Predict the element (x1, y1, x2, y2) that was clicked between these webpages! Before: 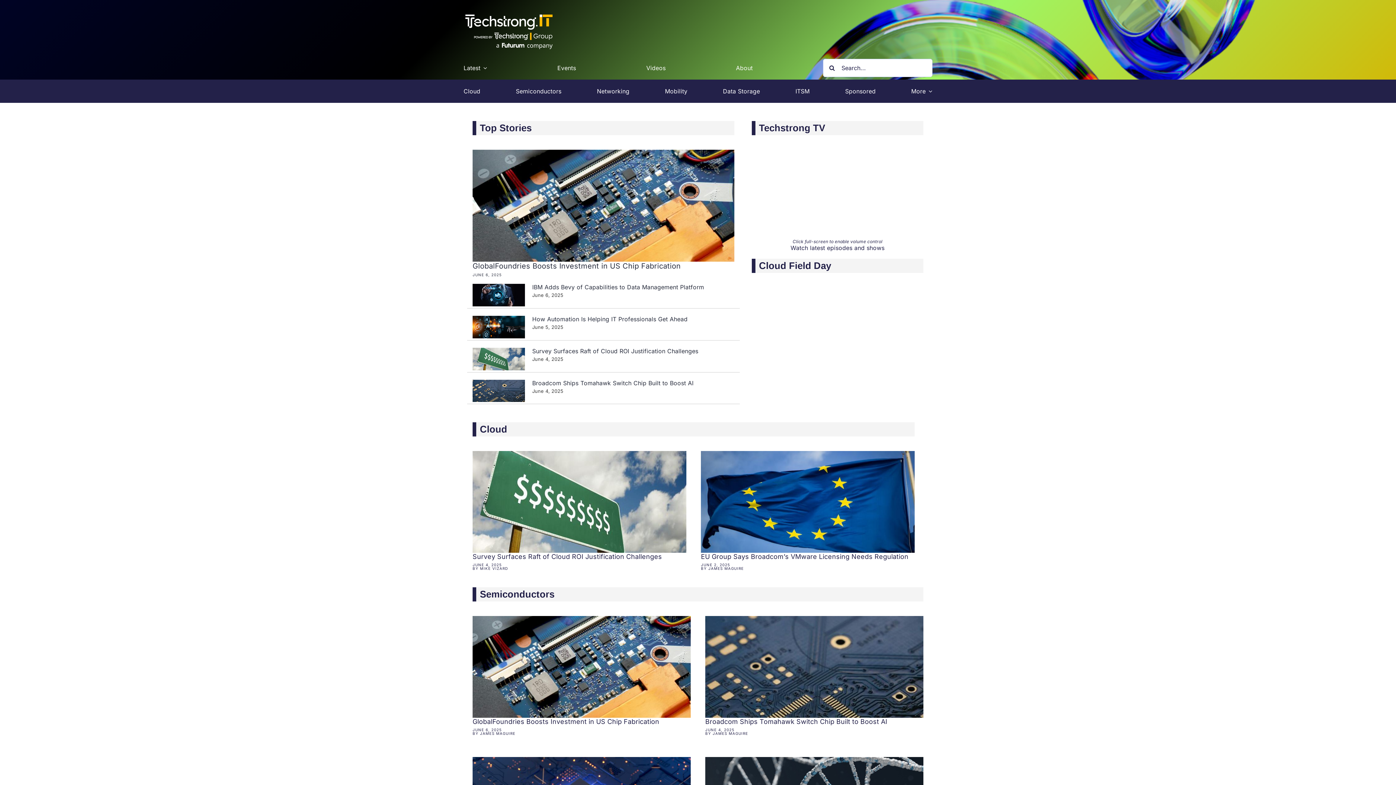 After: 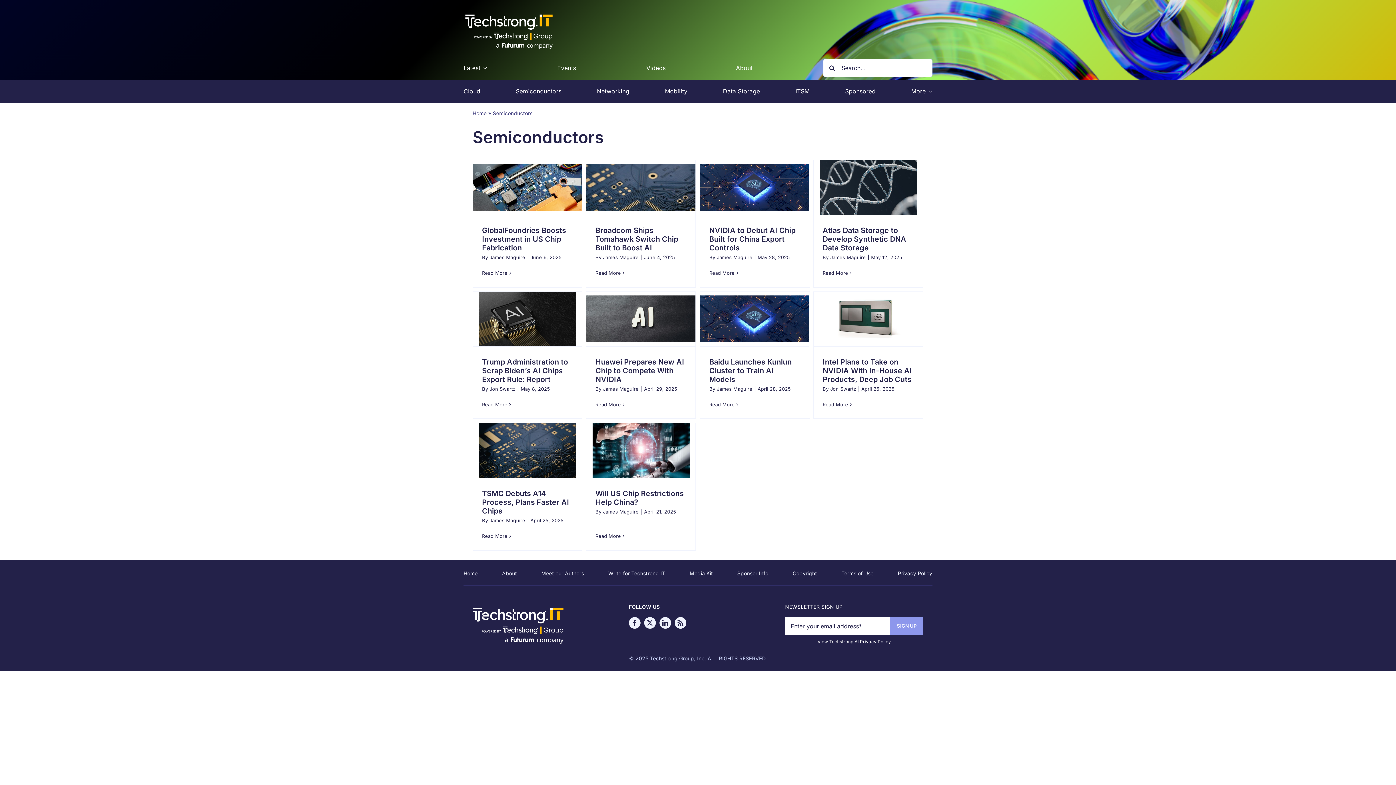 Action: label: Semiconductors bbox: (516, 79, 561, 102)